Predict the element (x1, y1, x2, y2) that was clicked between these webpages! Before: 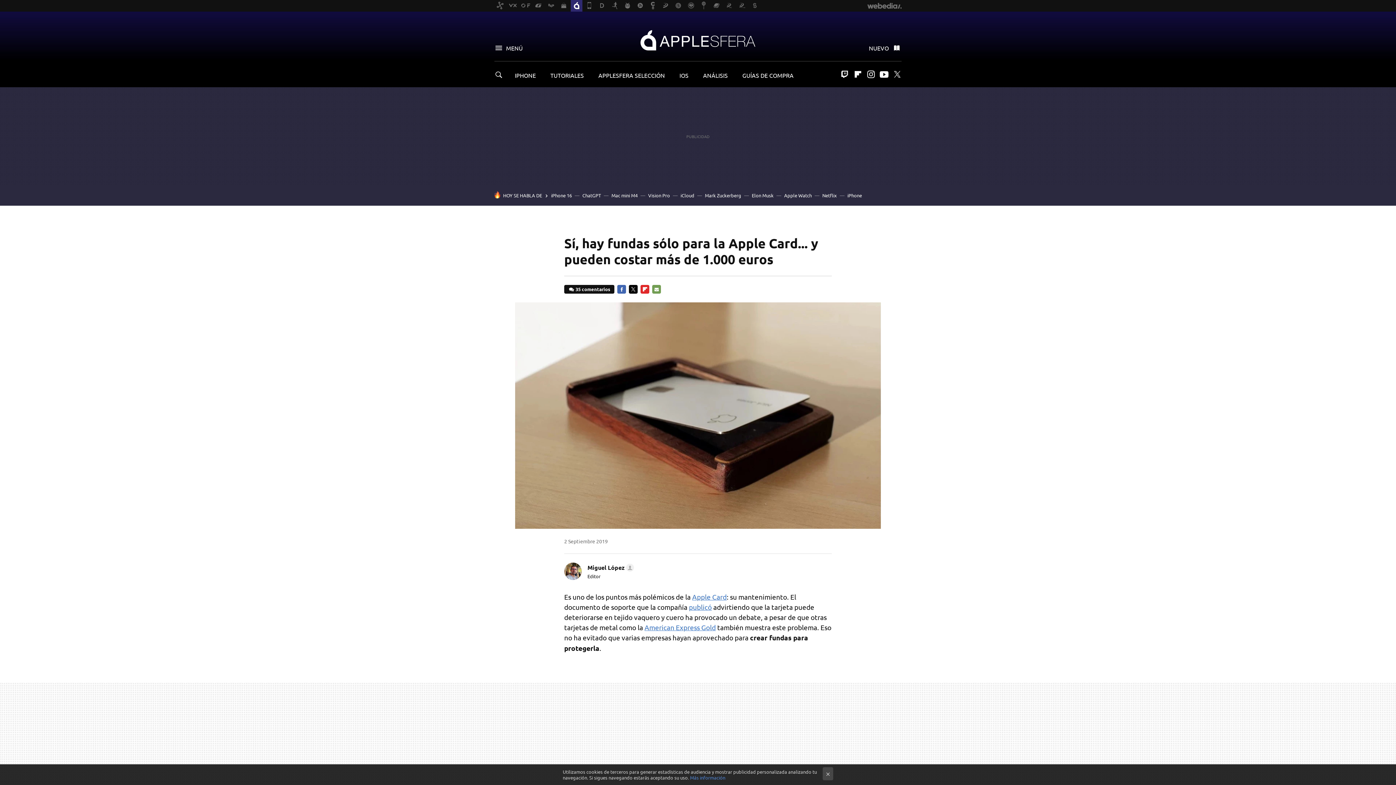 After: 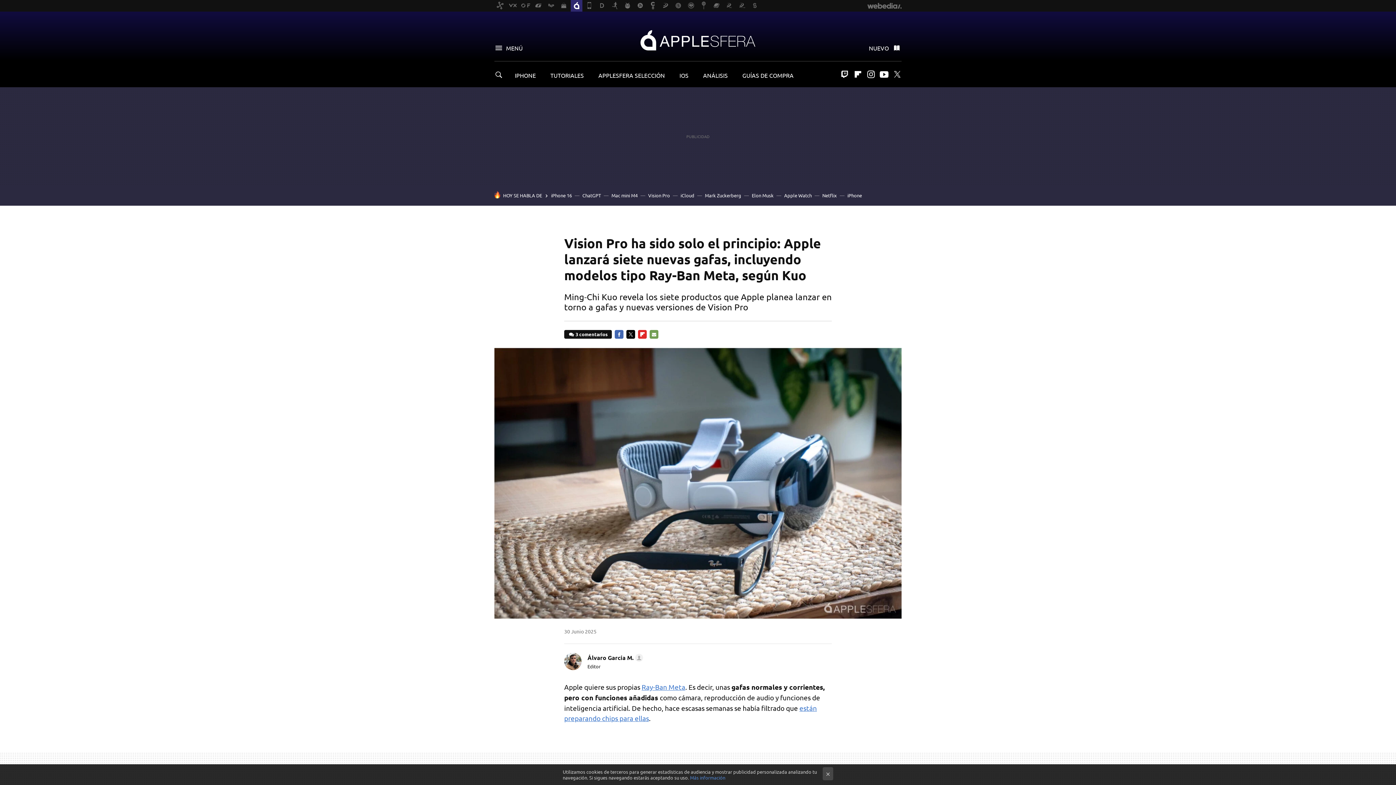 Action: label: Vision Pro bbox: (648, 192, 670, 198)